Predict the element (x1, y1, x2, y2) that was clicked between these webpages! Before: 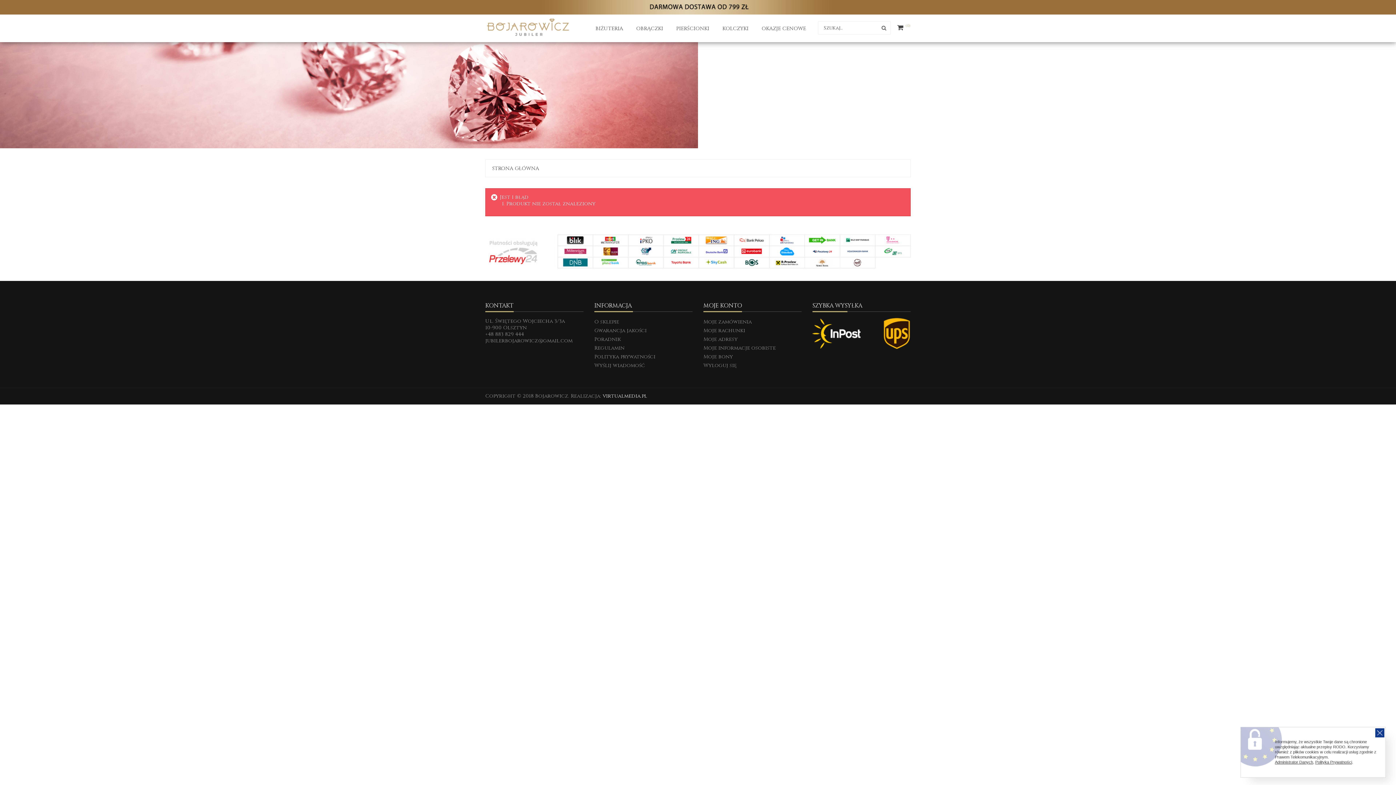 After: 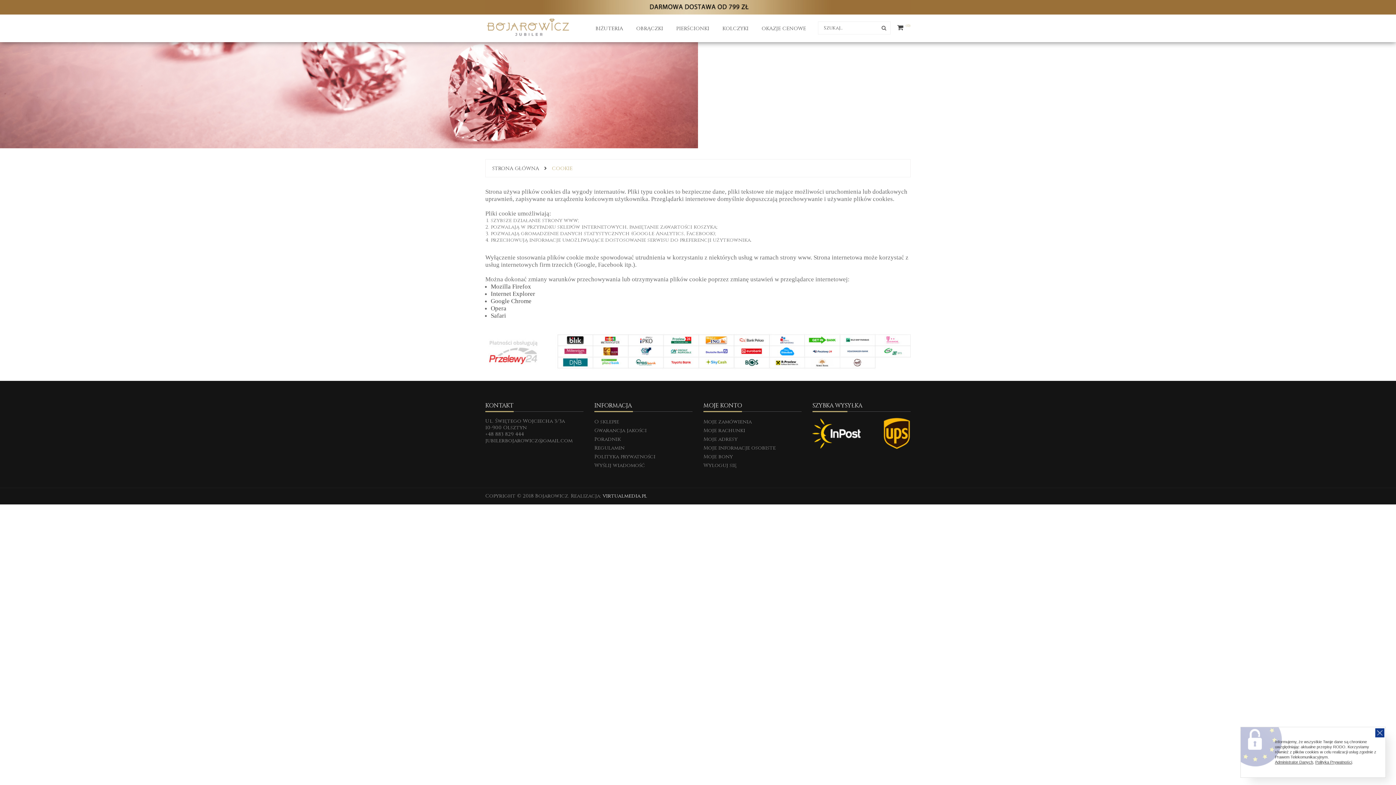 Action: label: Polityka Prywatności bbox: (1315, 760, 1352, 764)